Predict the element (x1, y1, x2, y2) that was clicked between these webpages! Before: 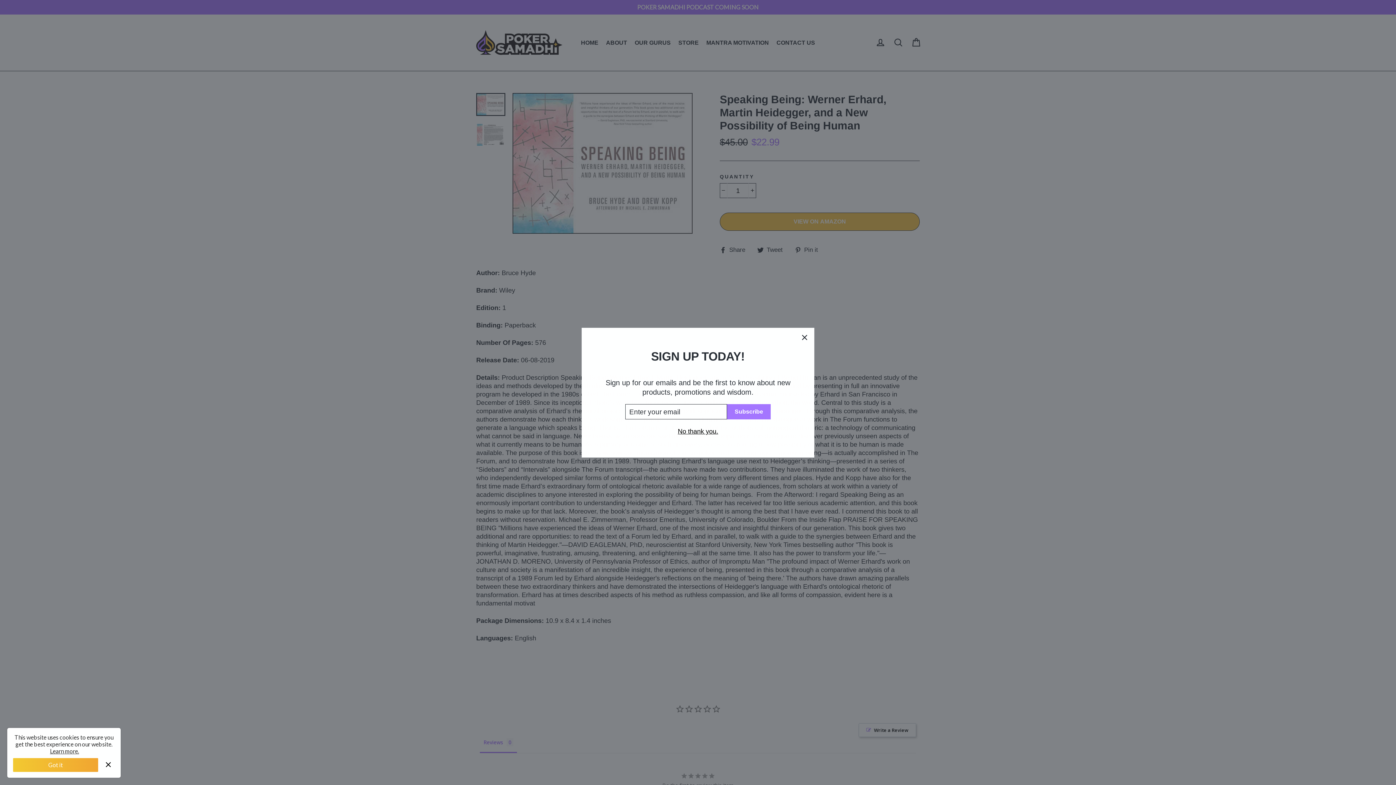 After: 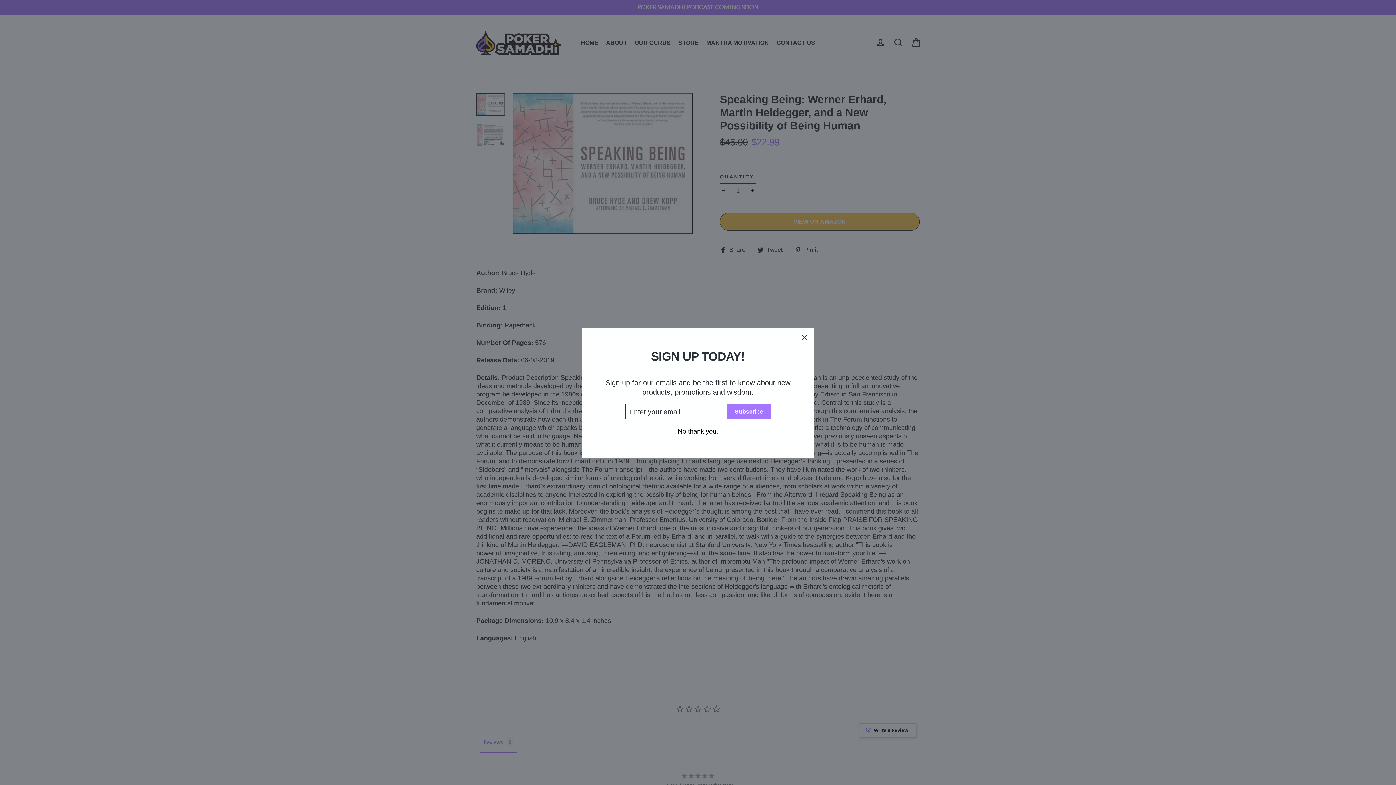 Action: bbox: (13, 758, 98, 772) label: Got it